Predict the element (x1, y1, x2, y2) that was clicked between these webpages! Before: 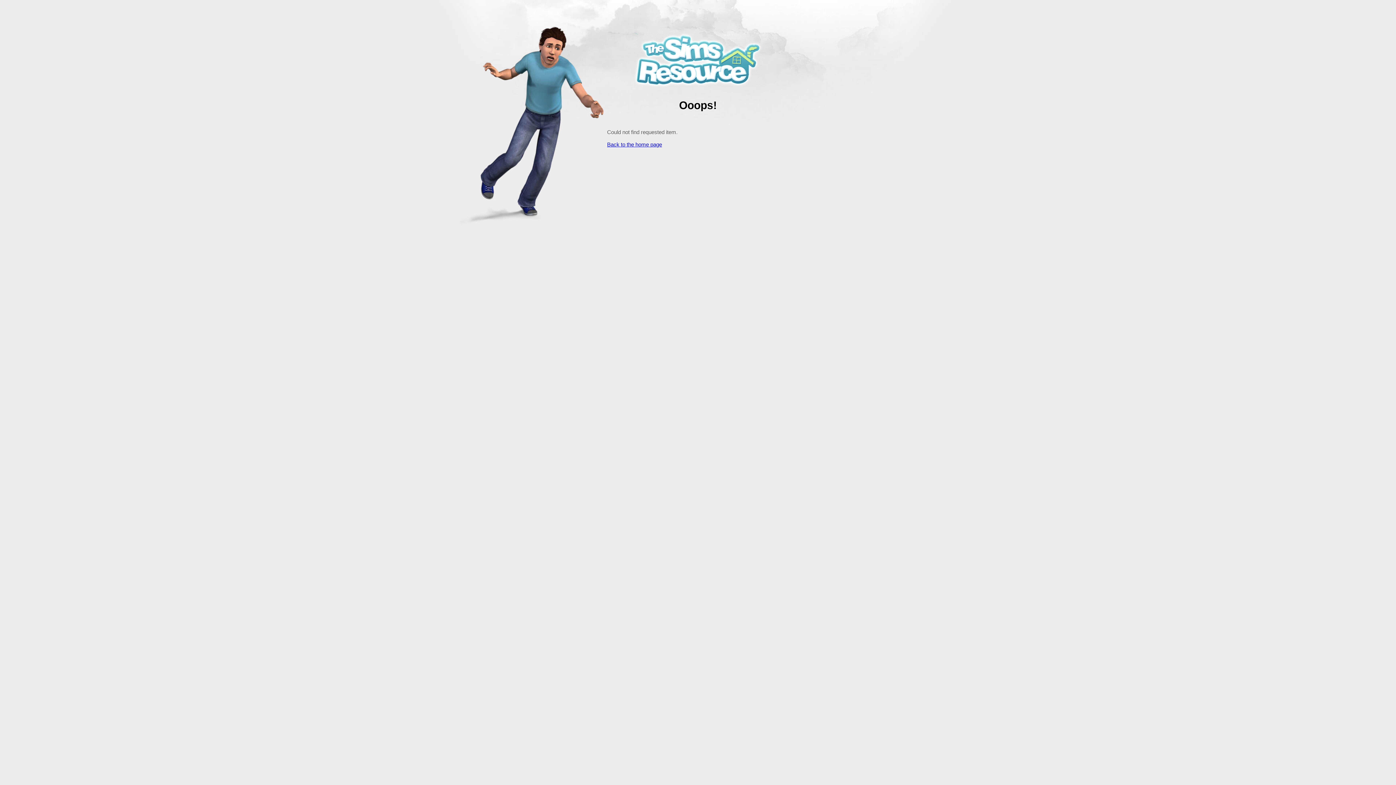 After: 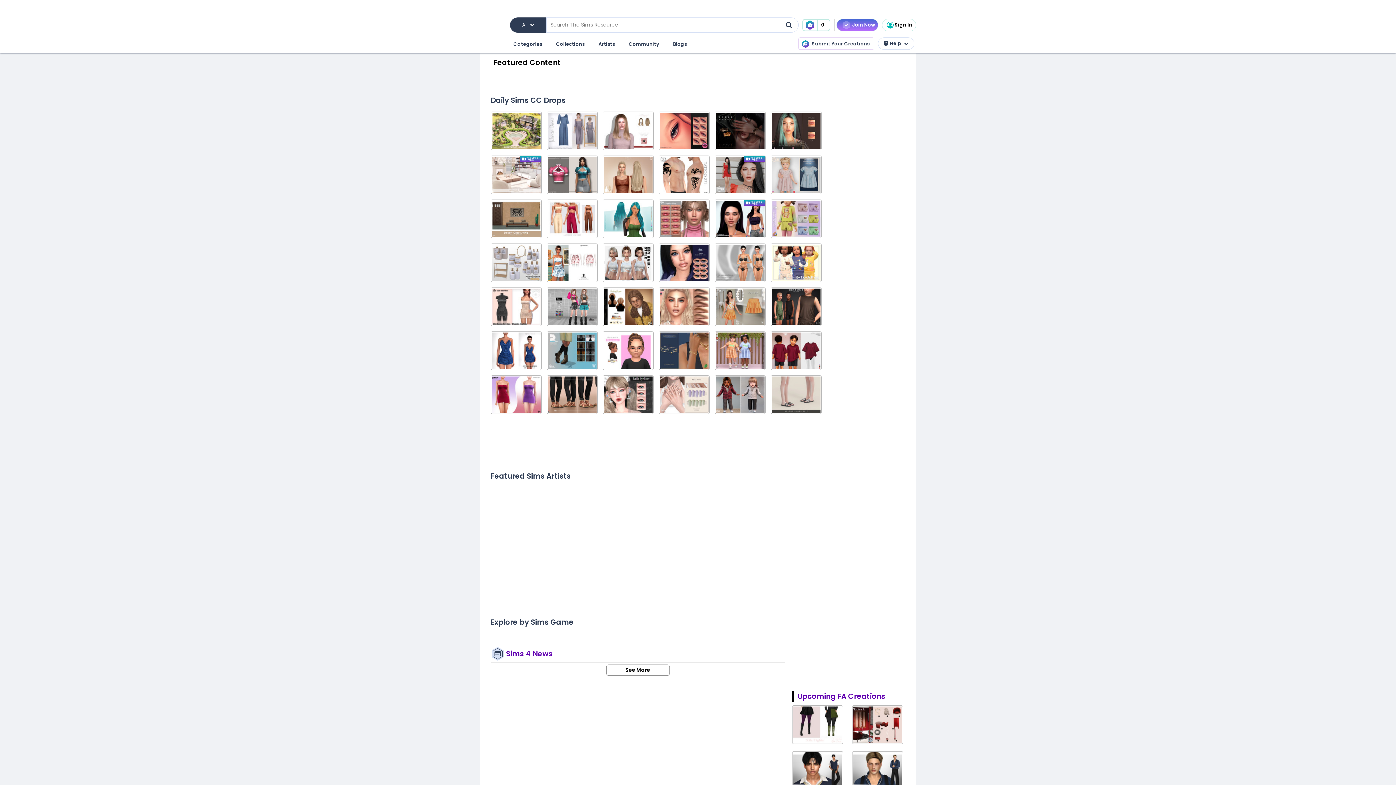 Action: bbox: (607, 141, 662, 147) label: Back to the home page